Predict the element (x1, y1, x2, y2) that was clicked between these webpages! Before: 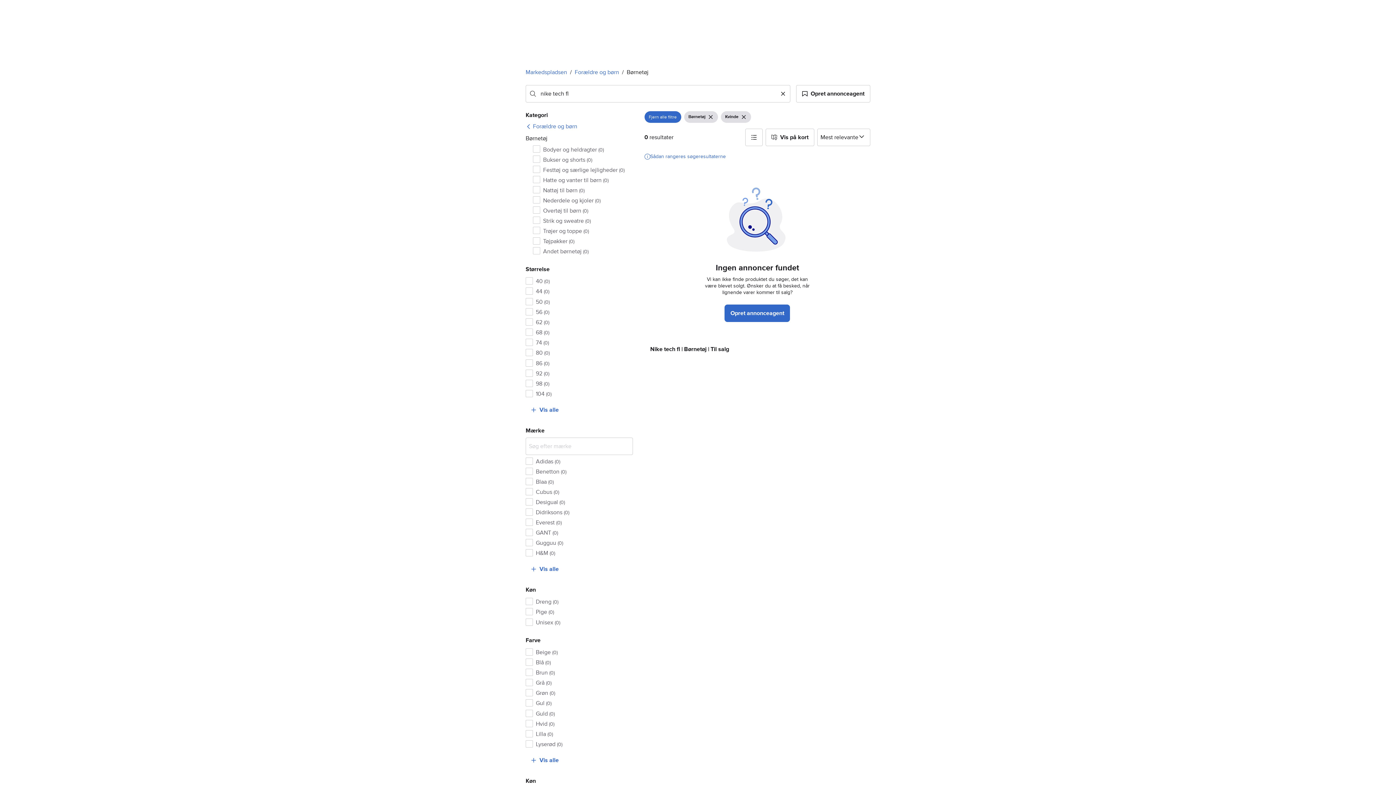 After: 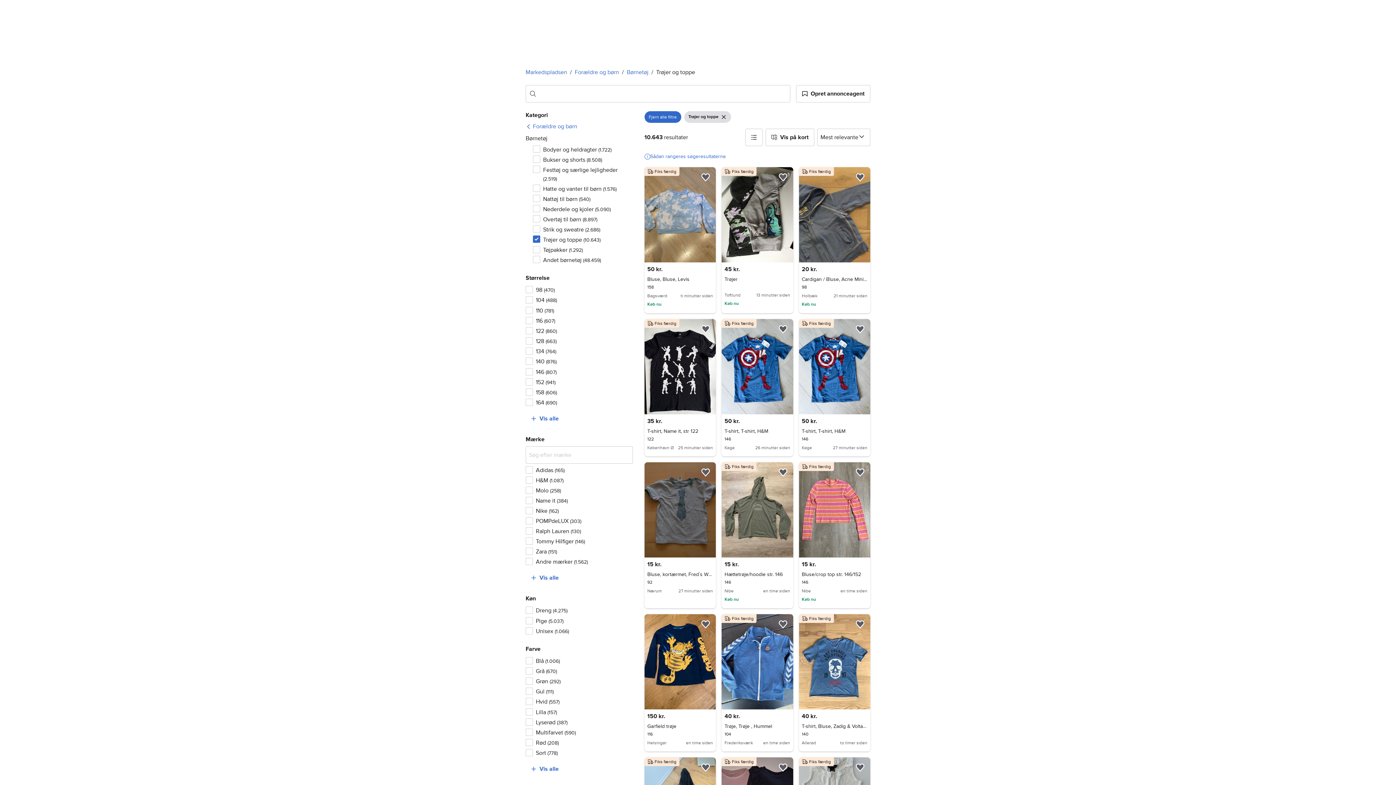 Action: bbox: (533, 226, 632, 236) label: Trøjer og toppe (0)